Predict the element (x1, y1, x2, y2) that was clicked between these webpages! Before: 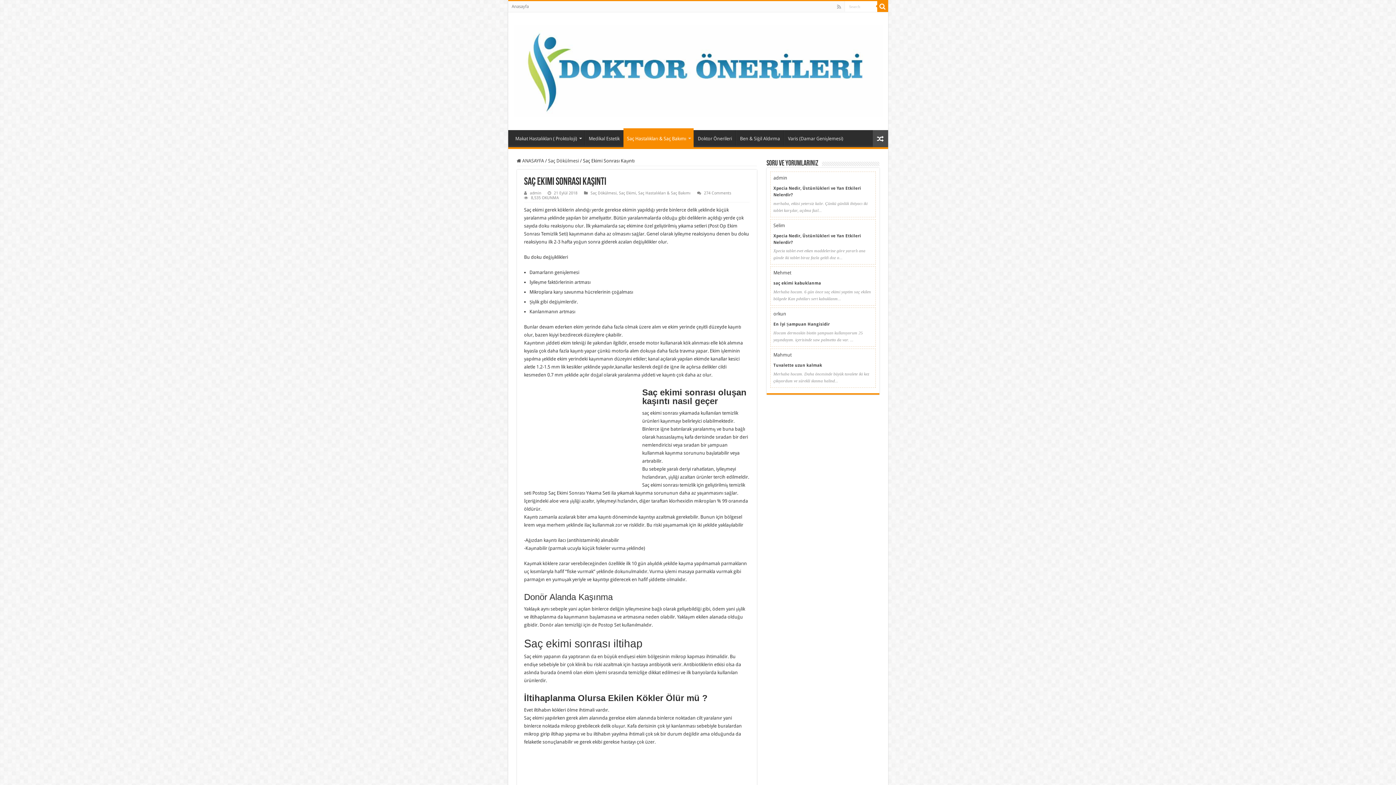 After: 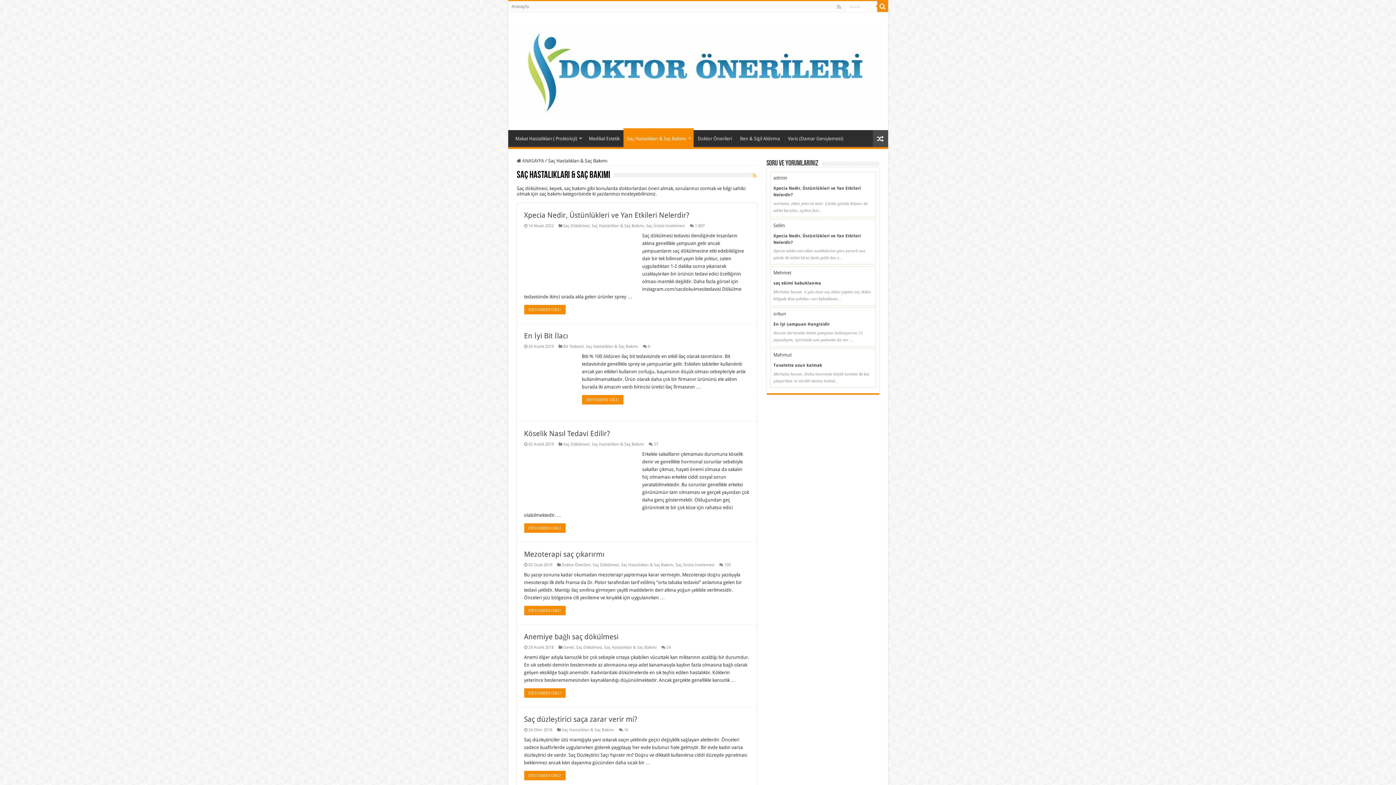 Action: label: Saç Hastalıkları & Saç Bakımı bbox: (623, 128, 693, 147)